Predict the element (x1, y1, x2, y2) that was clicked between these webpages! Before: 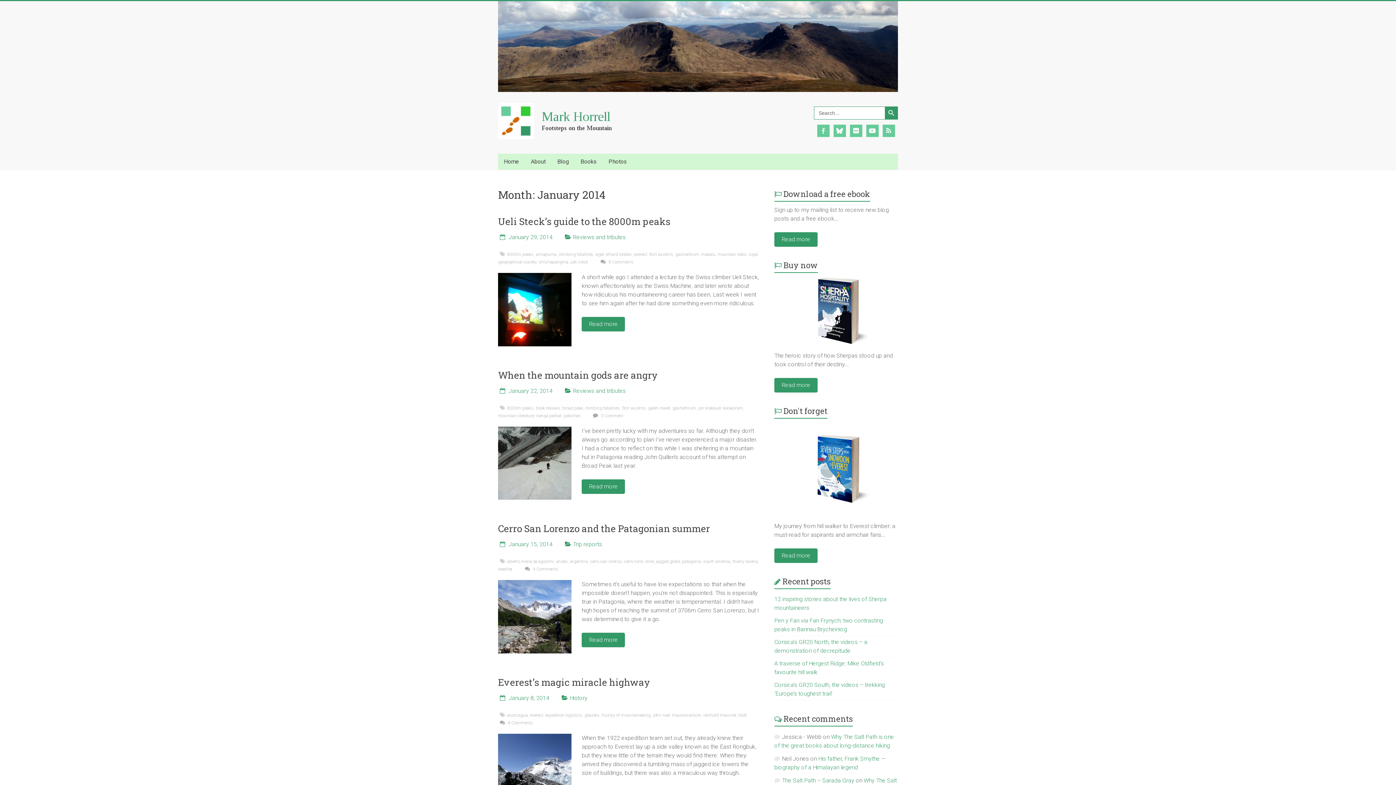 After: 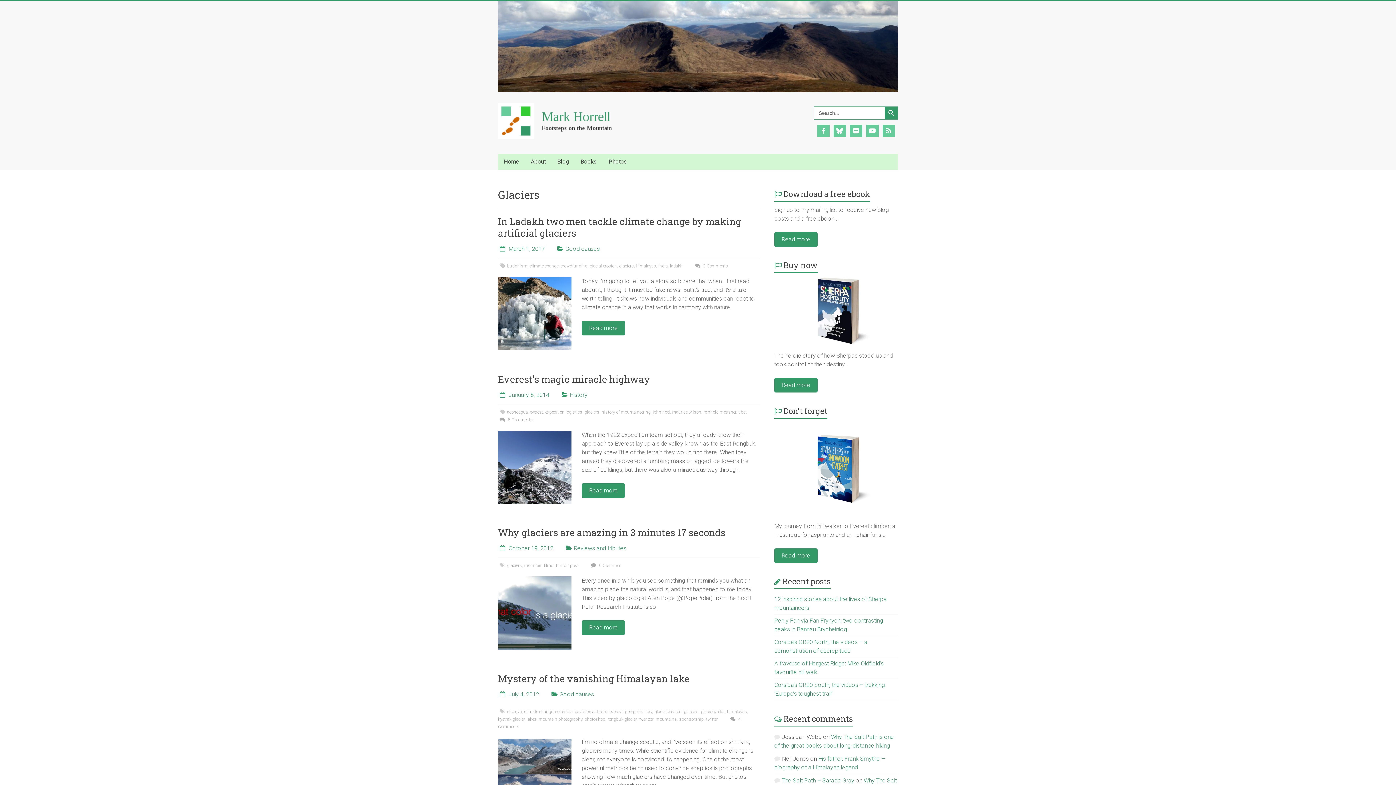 Action: bbox: (584, 713, 599, 718) label: glaciers